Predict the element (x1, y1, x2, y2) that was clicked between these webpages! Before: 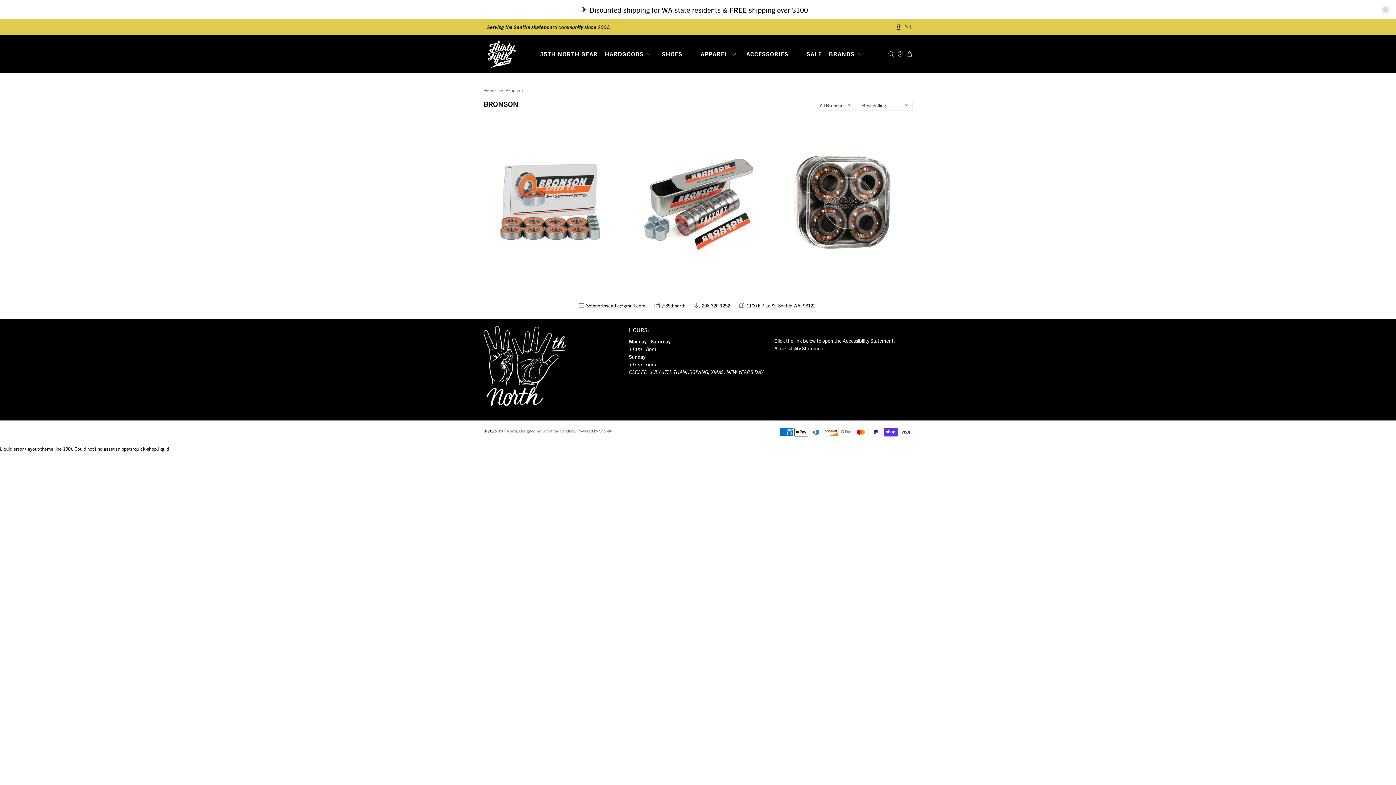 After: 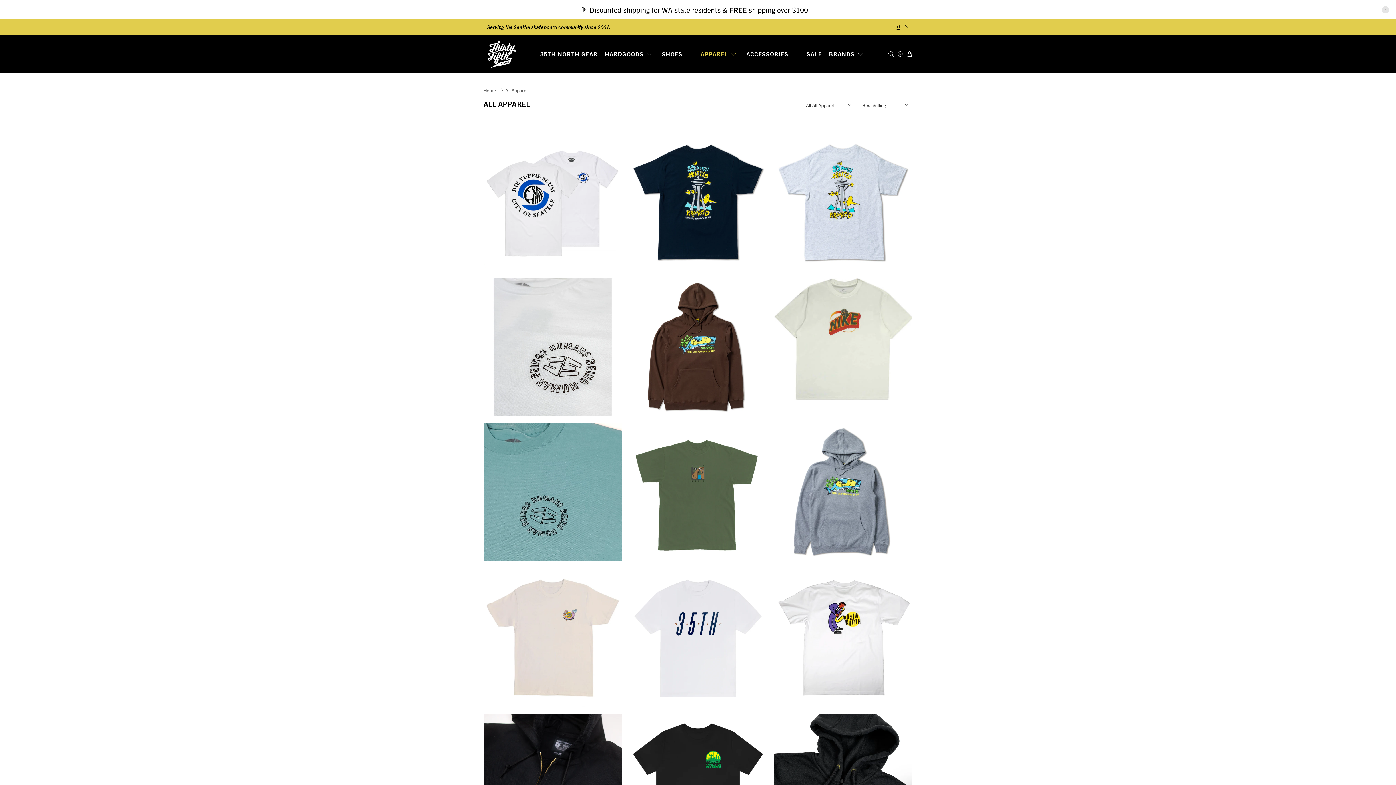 Action: label: APPAREL bbox: (697, 44, 742, 63)